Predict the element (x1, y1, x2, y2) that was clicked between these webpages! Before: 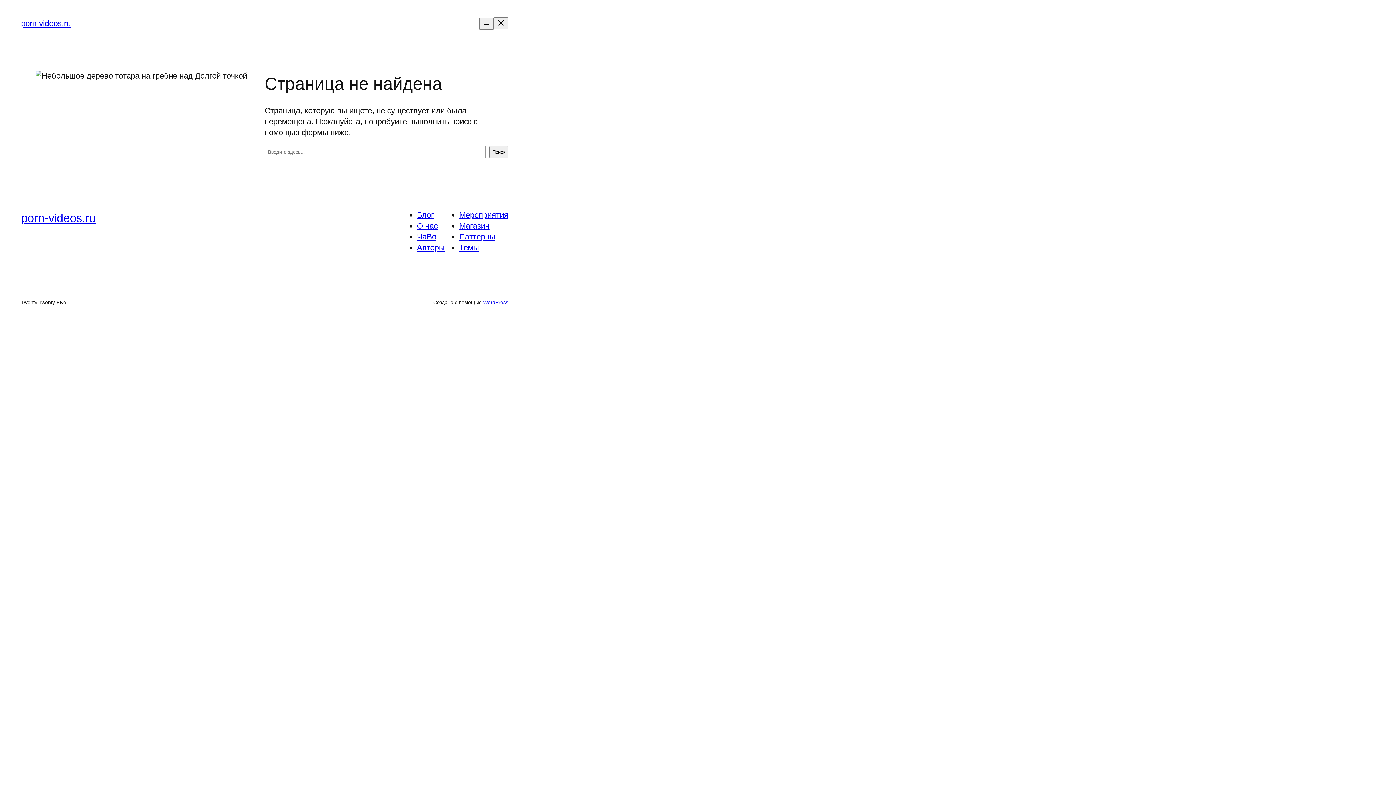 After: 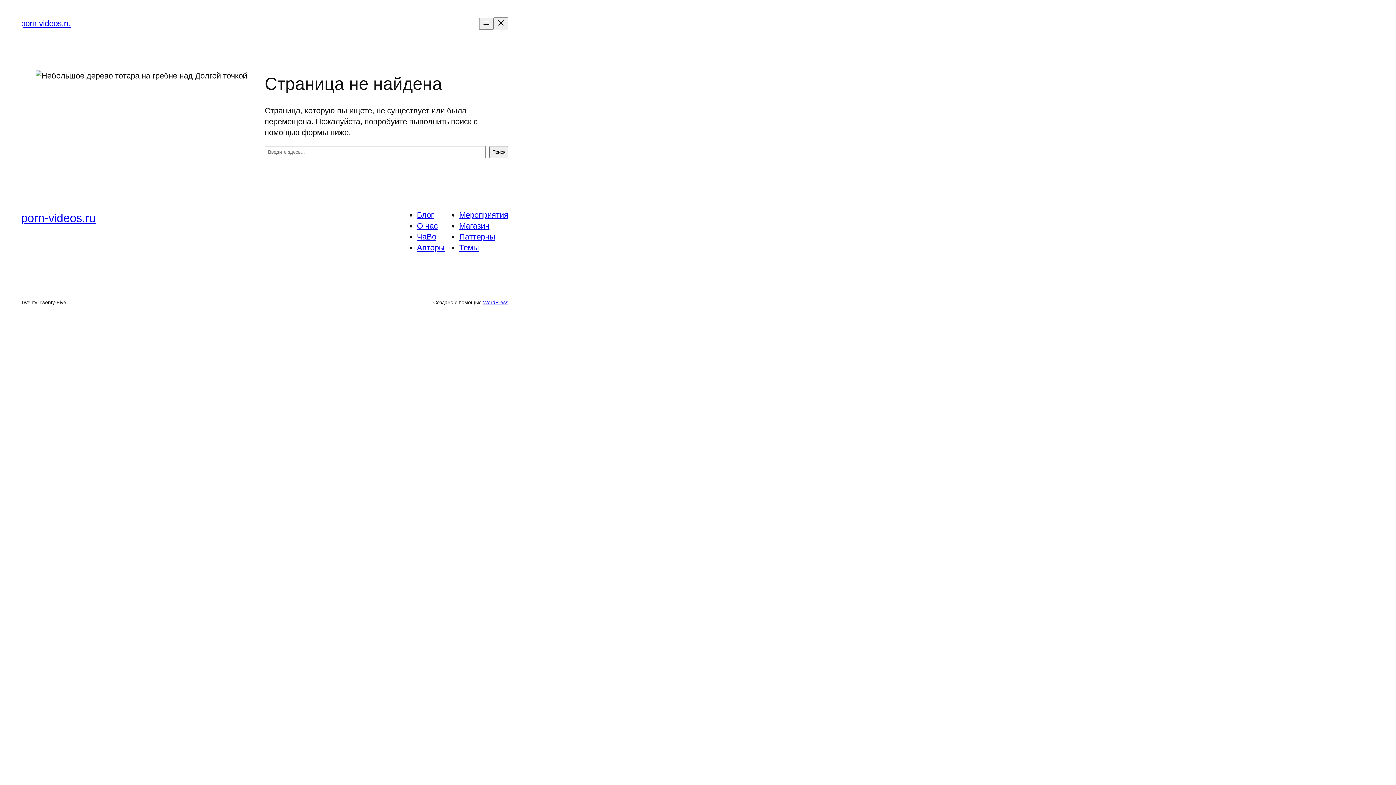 Action: bbox: (459, 243, 479, 252) label: Темы